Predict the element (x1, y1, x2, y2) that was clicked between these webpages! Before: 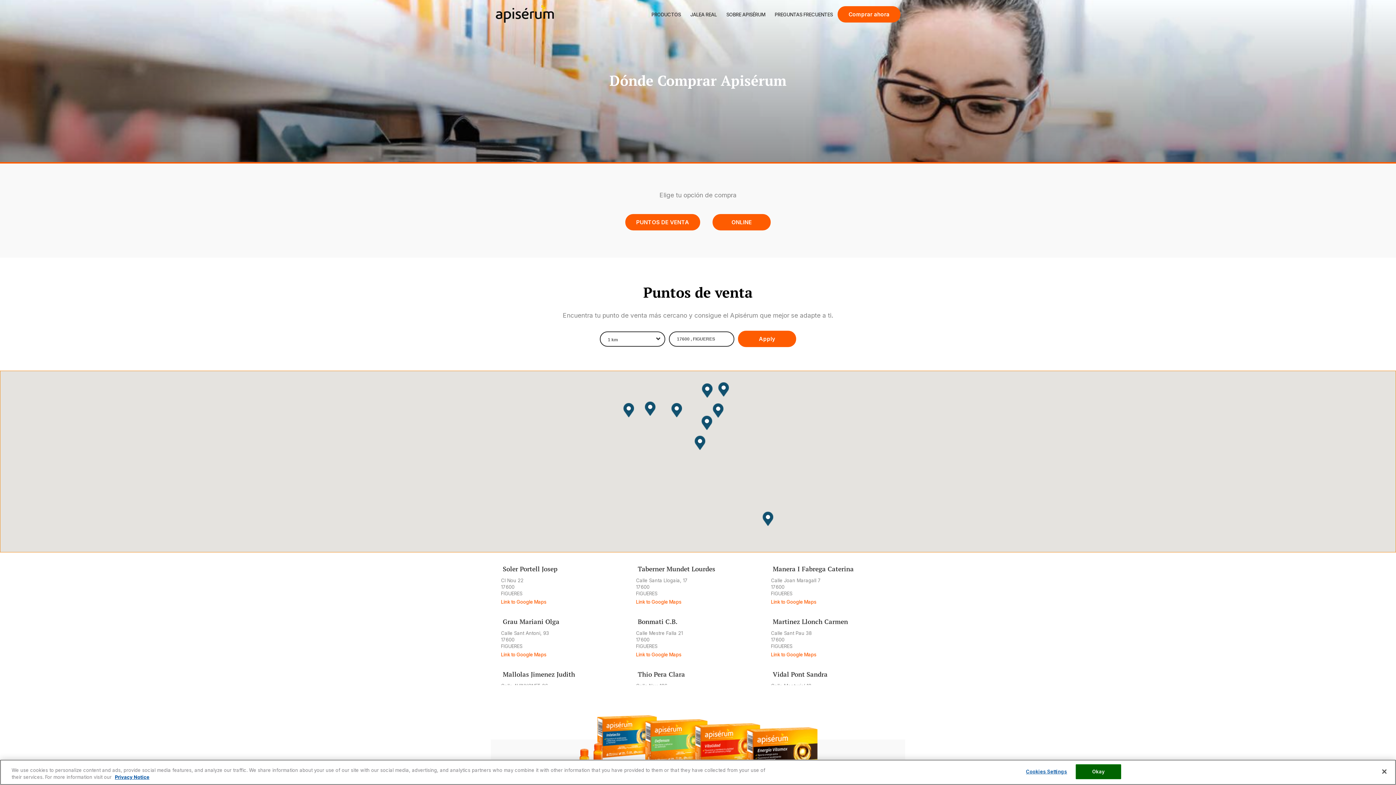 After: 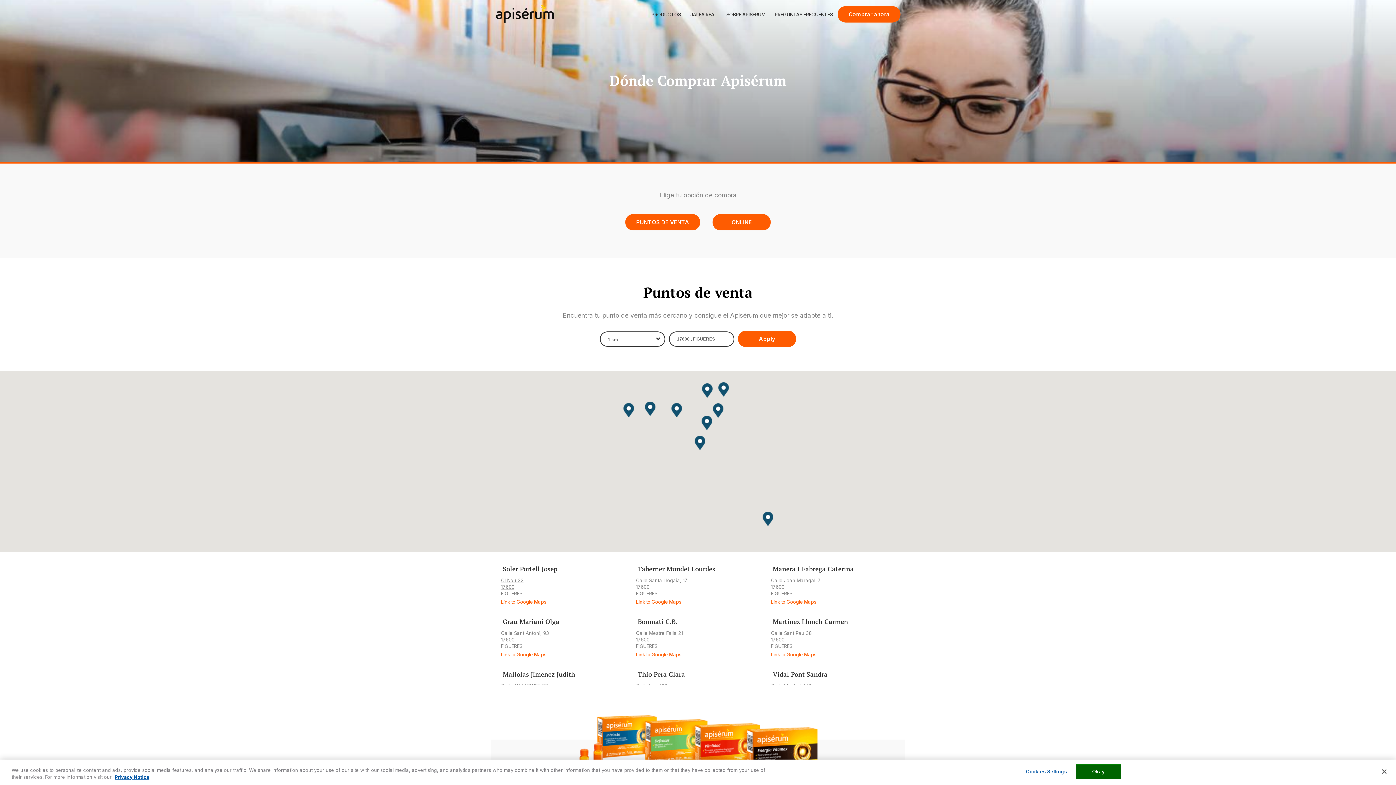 Action: bbox: (501, 565, 587, 597) label: Soler Portell Josep
Cl Nou 22
17600
FIGUERES